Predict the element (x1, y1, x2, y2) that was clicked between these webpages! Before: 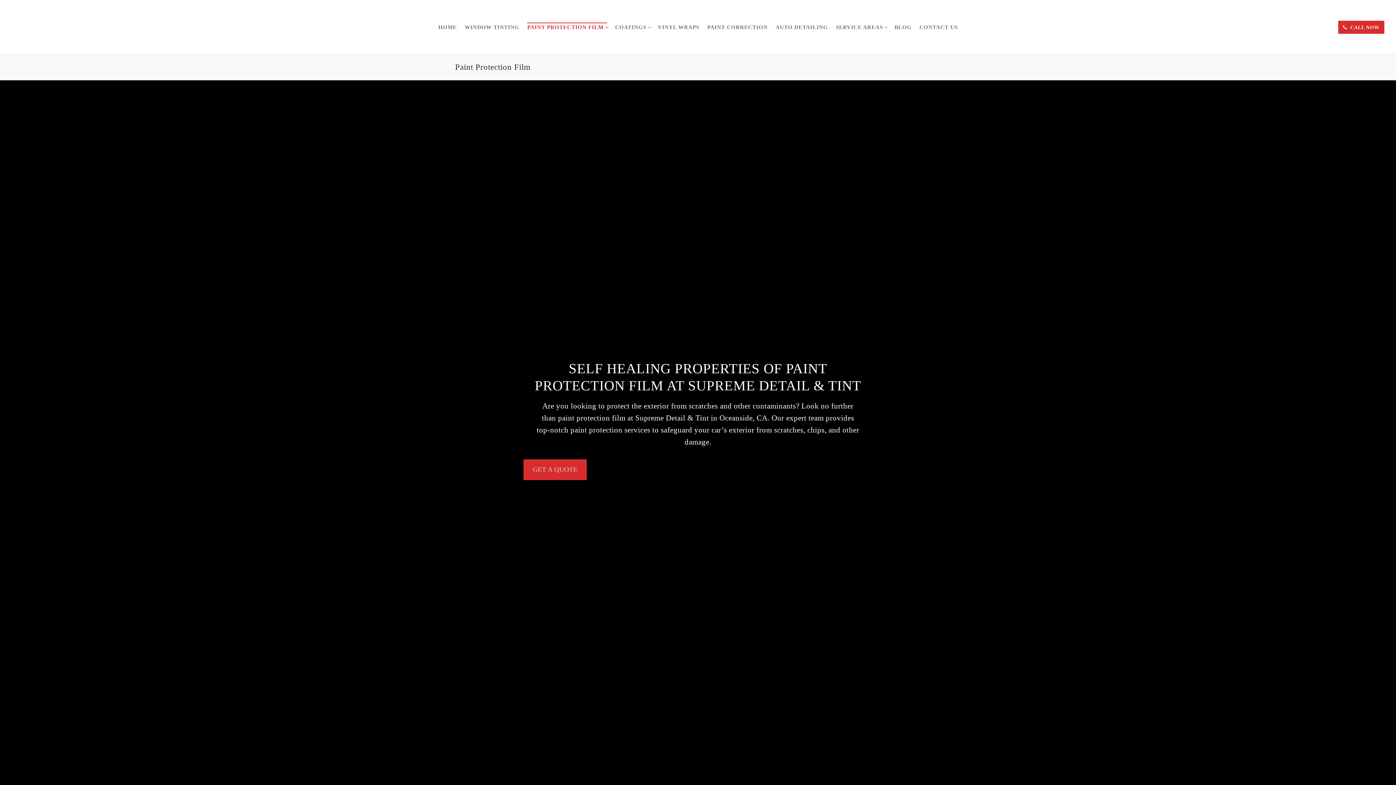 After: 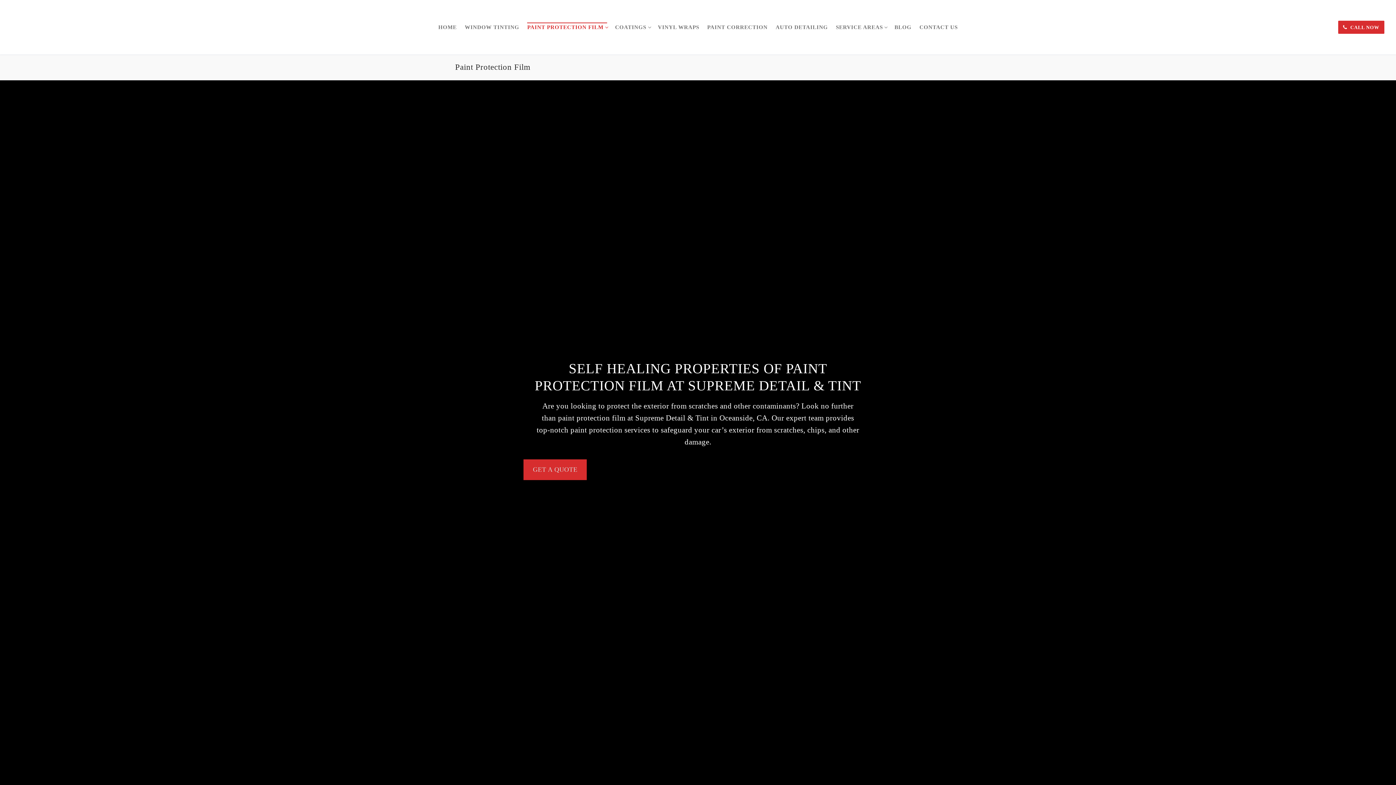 Action: label: PAINT PROTECTION FILM
  bbox: (523, 20, 611, 34)